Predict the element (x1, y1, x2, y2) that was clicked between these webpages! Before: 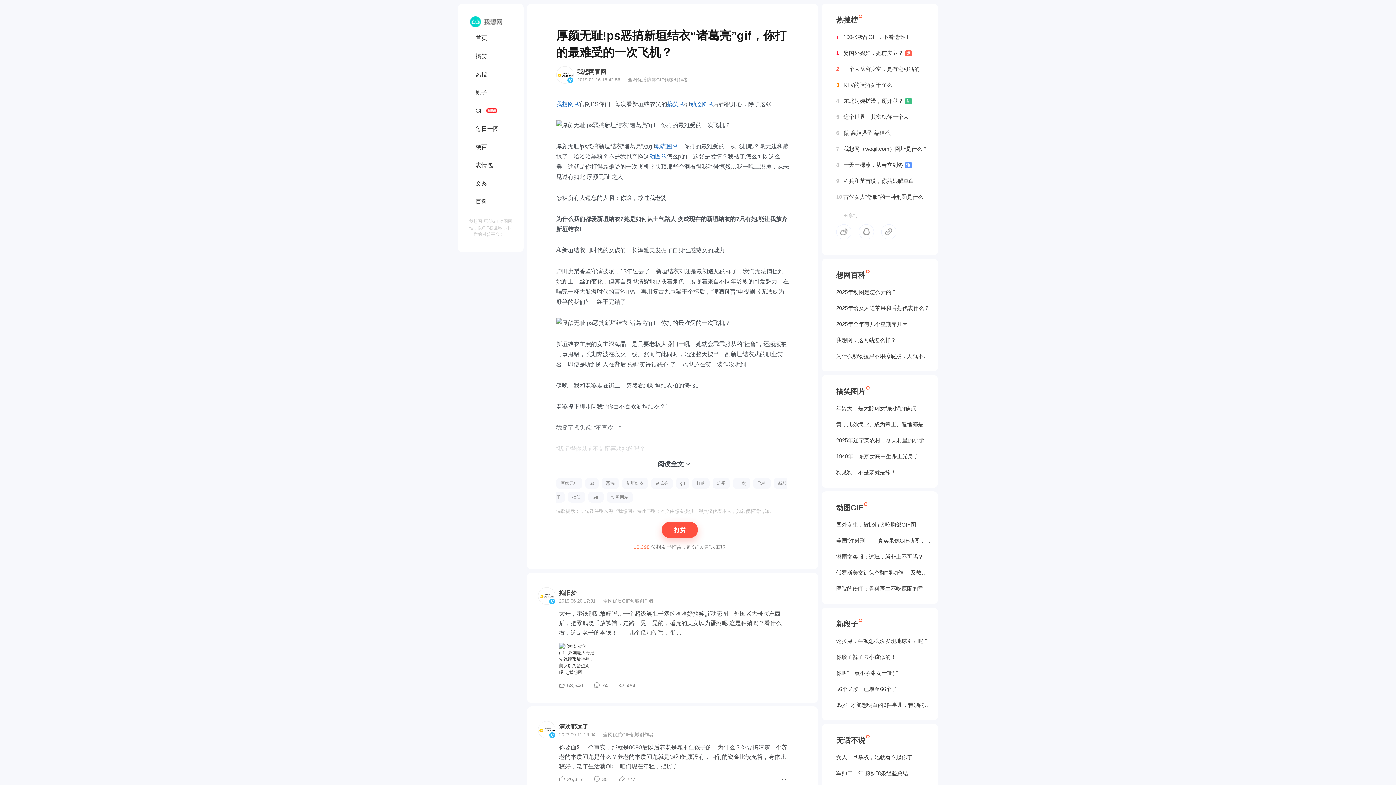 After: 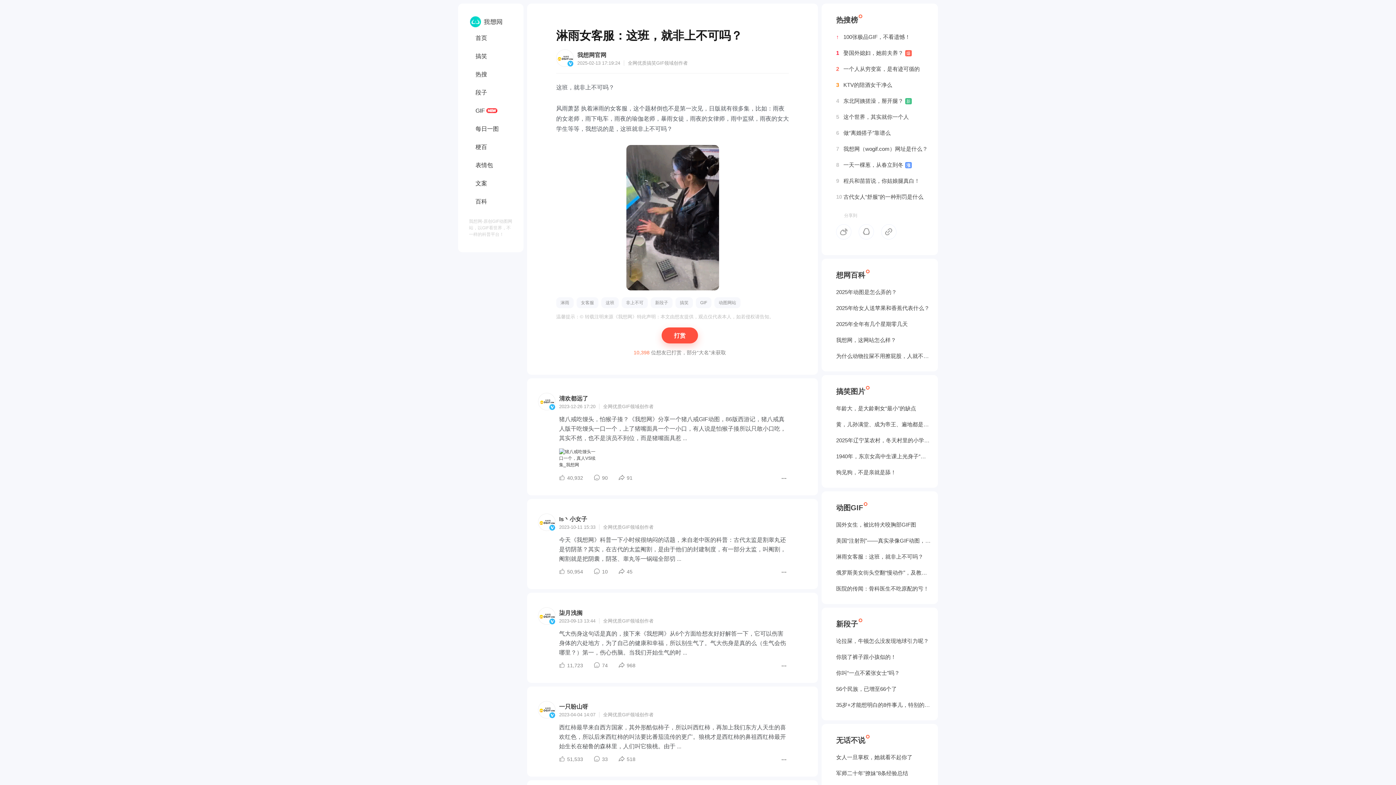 Action: label: 淋雨女客服：这班，就非上不可吗？ bbox: (836, 549, 930, 565)